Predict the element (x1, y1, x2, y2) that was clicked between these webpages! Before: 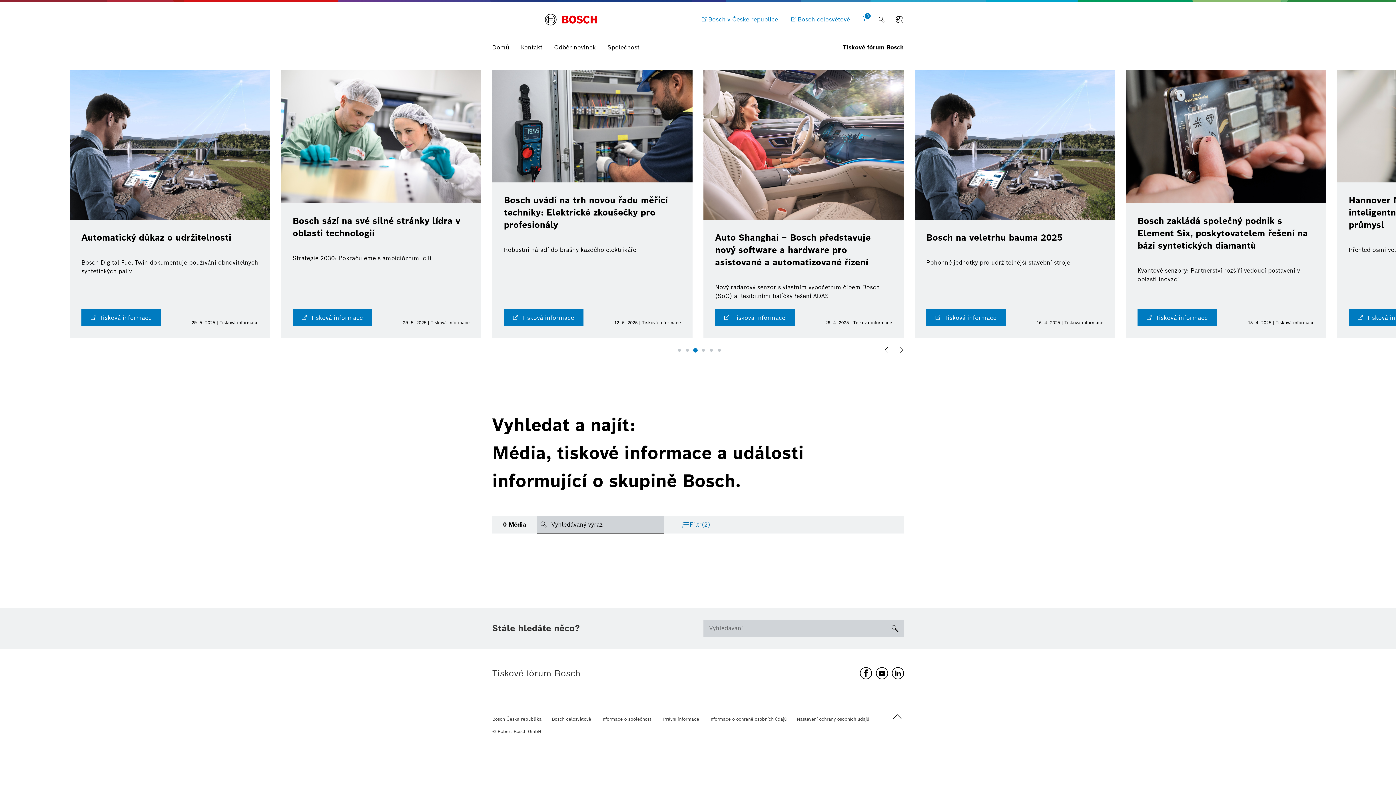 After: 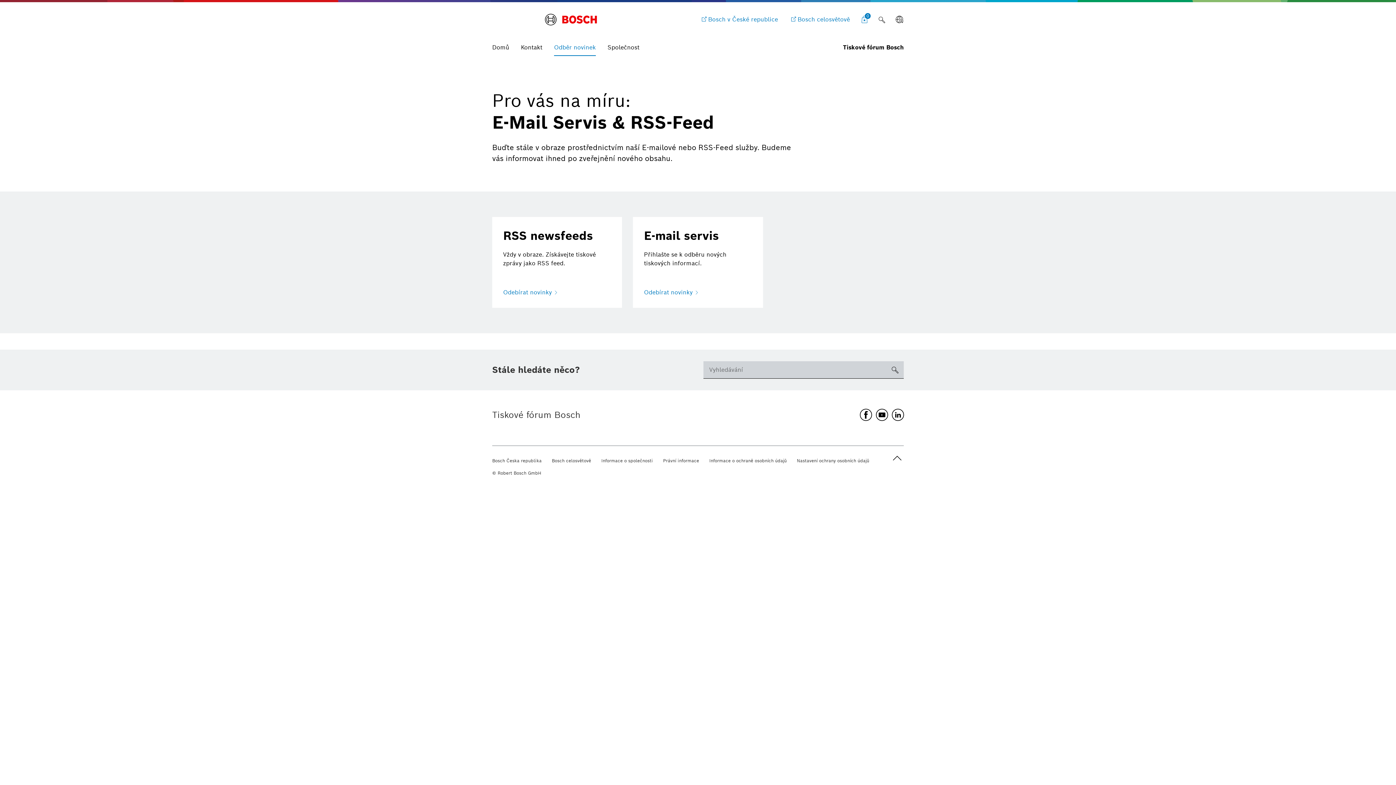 Action: label: Odběr novinek bbox: (548, 38, 601, 55)